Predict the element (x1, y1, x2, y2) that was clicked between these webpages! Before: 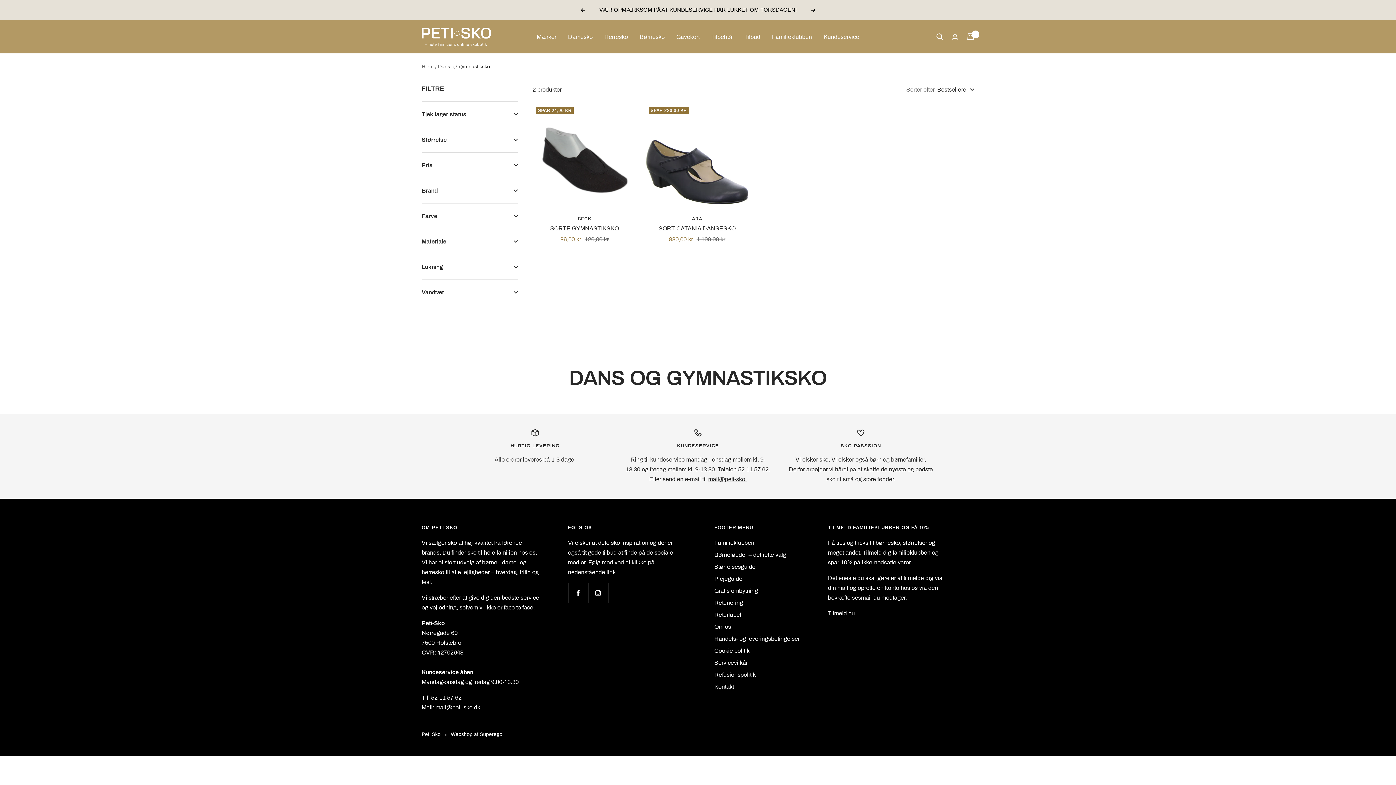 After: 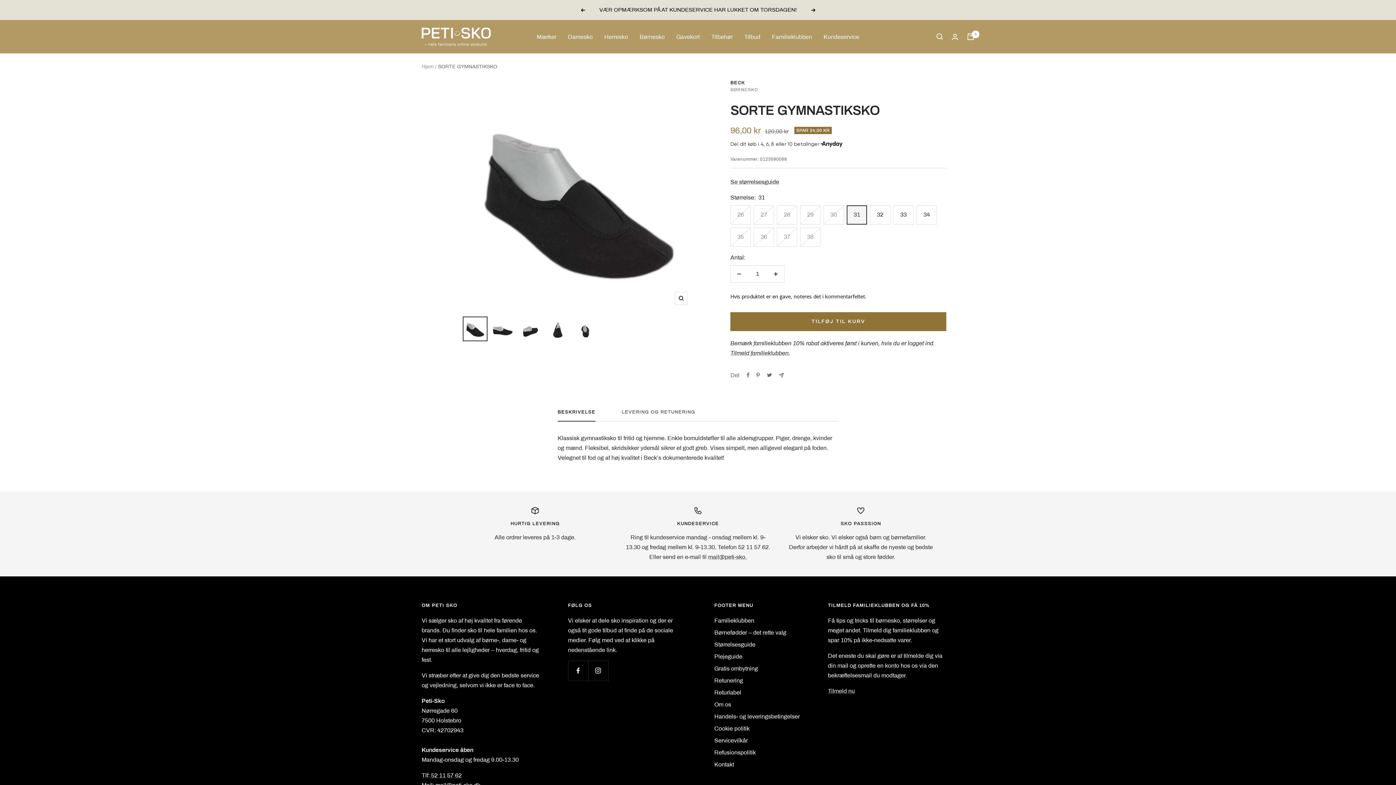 Action: bbox: (532, 103, 636, 207)